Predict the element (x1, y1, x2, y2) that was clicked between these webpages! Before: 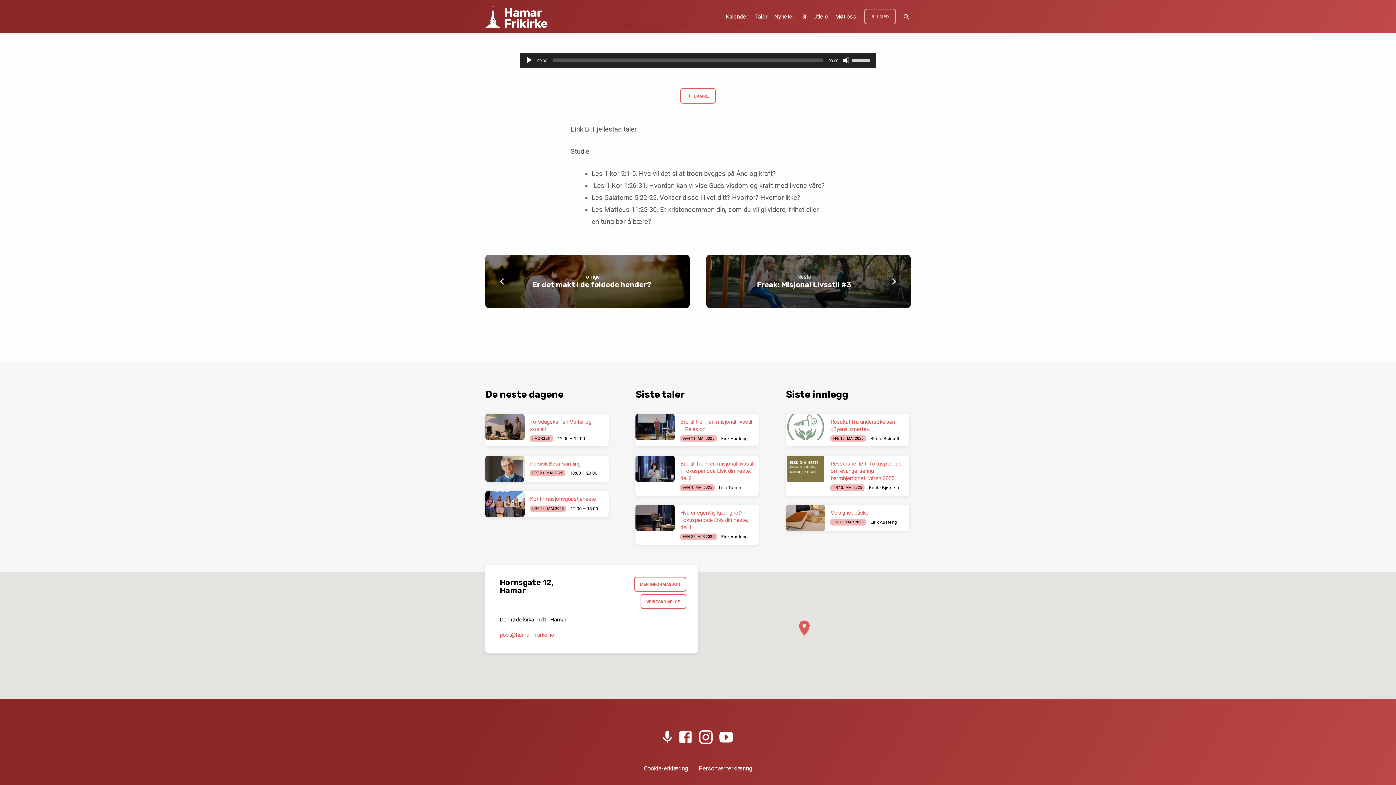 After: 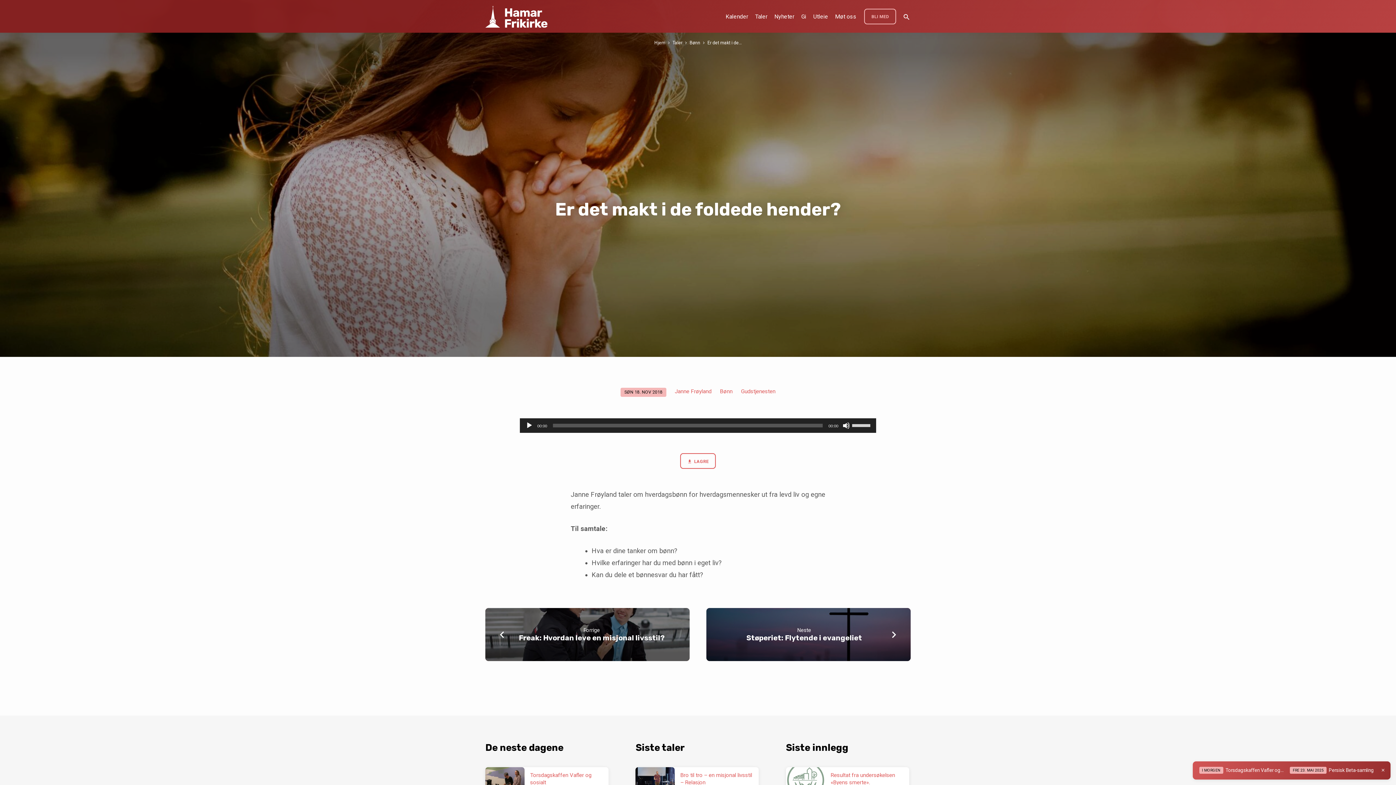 Action: label: Er det makt i de foldede hender? bbox: (532, 280, 651, 289)